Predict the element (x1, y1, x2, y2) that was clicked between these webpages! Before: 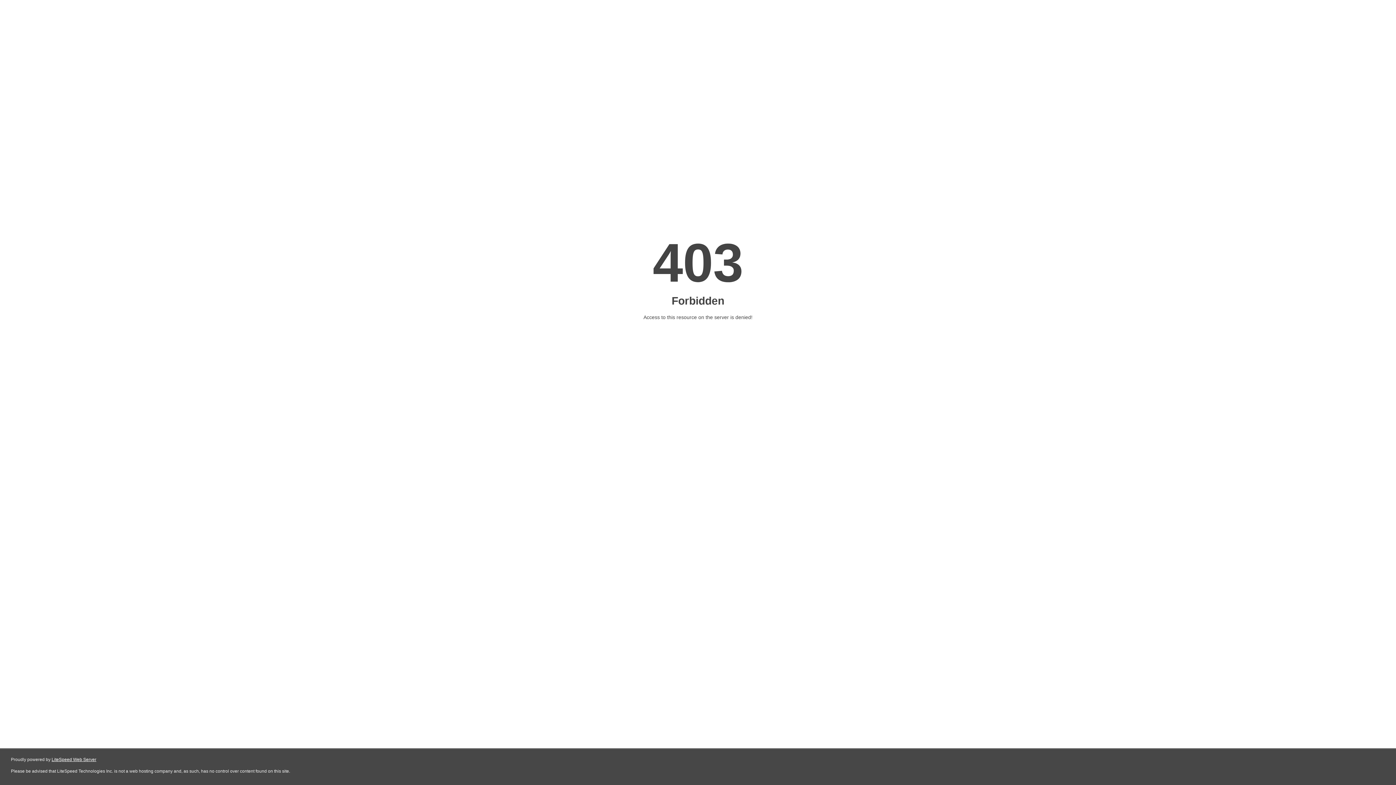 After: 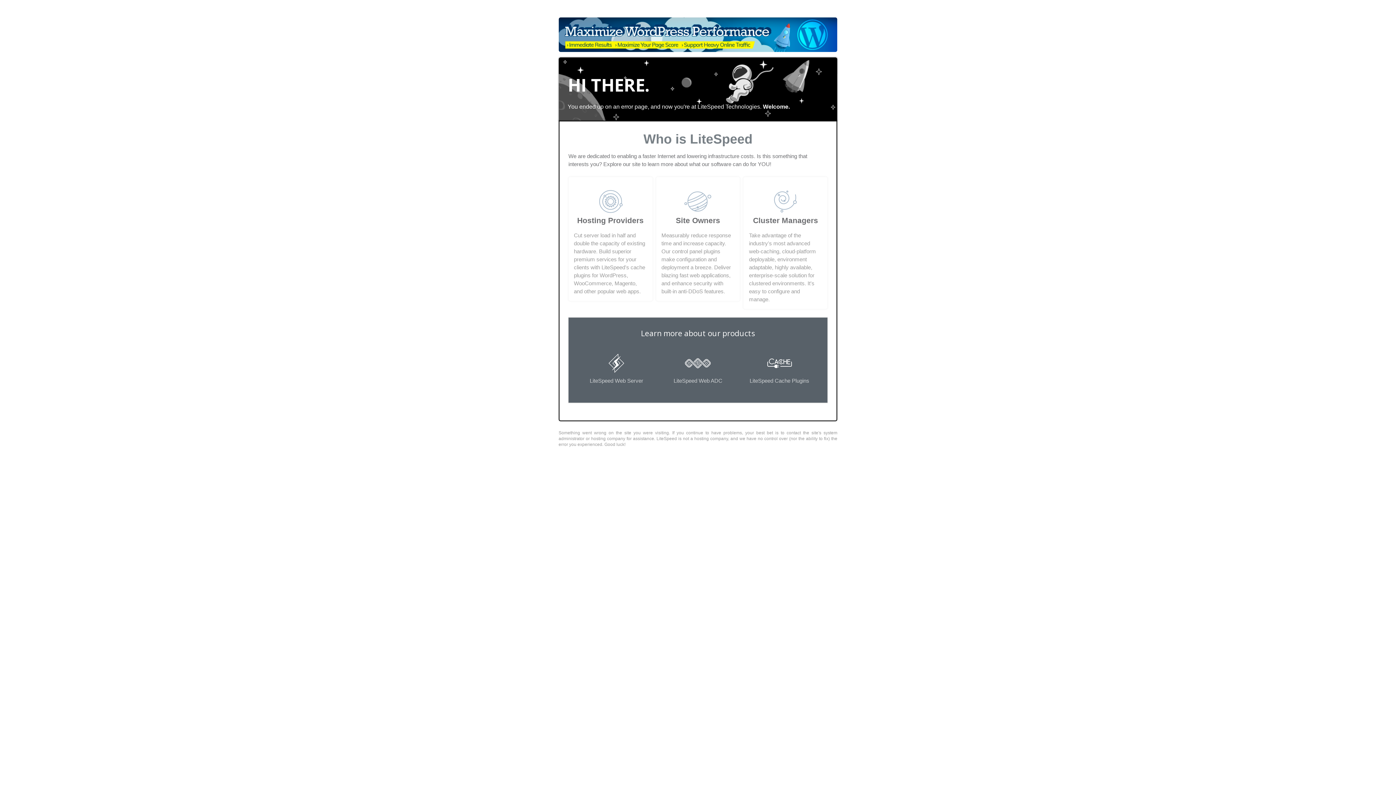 Action: bbox: (51, 757, 96, 762) label: LiteSpeed Web Server